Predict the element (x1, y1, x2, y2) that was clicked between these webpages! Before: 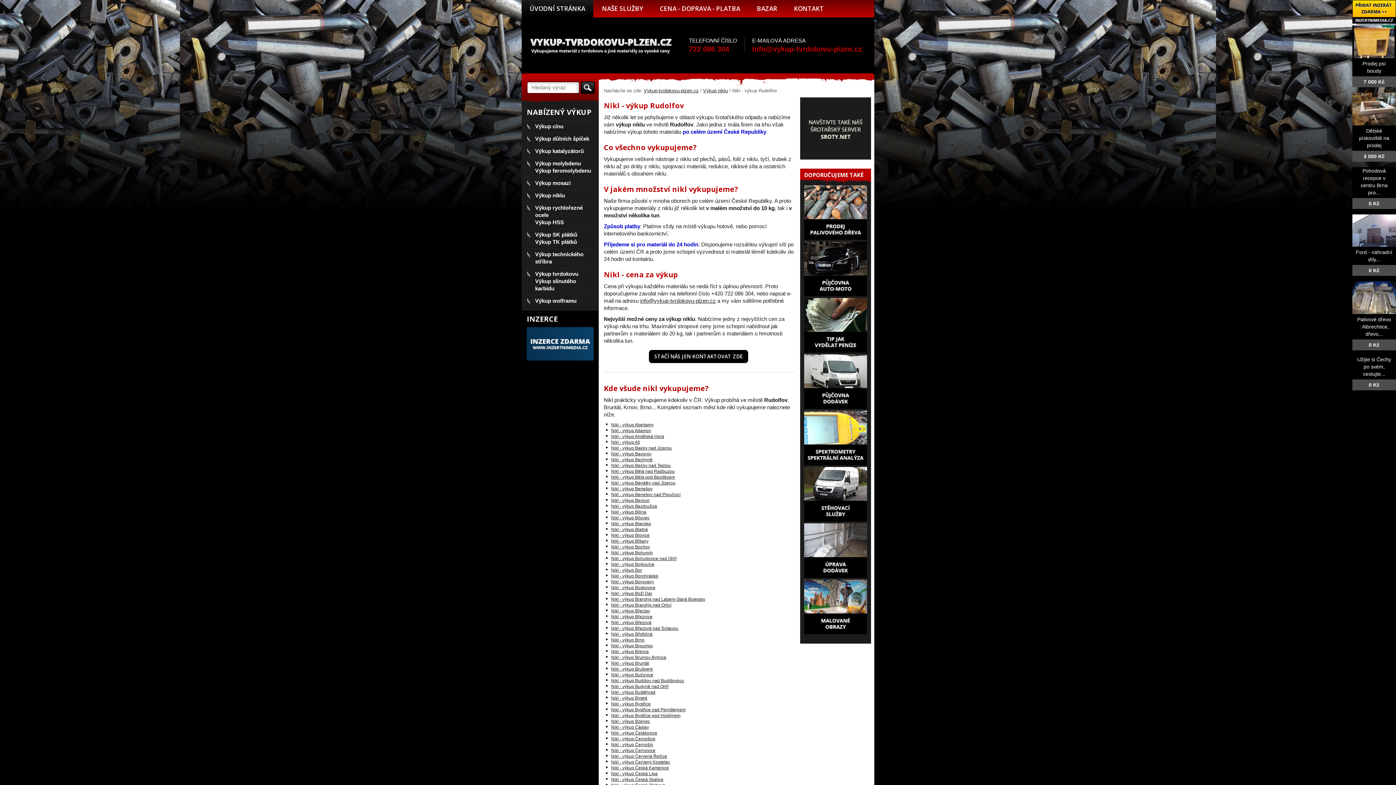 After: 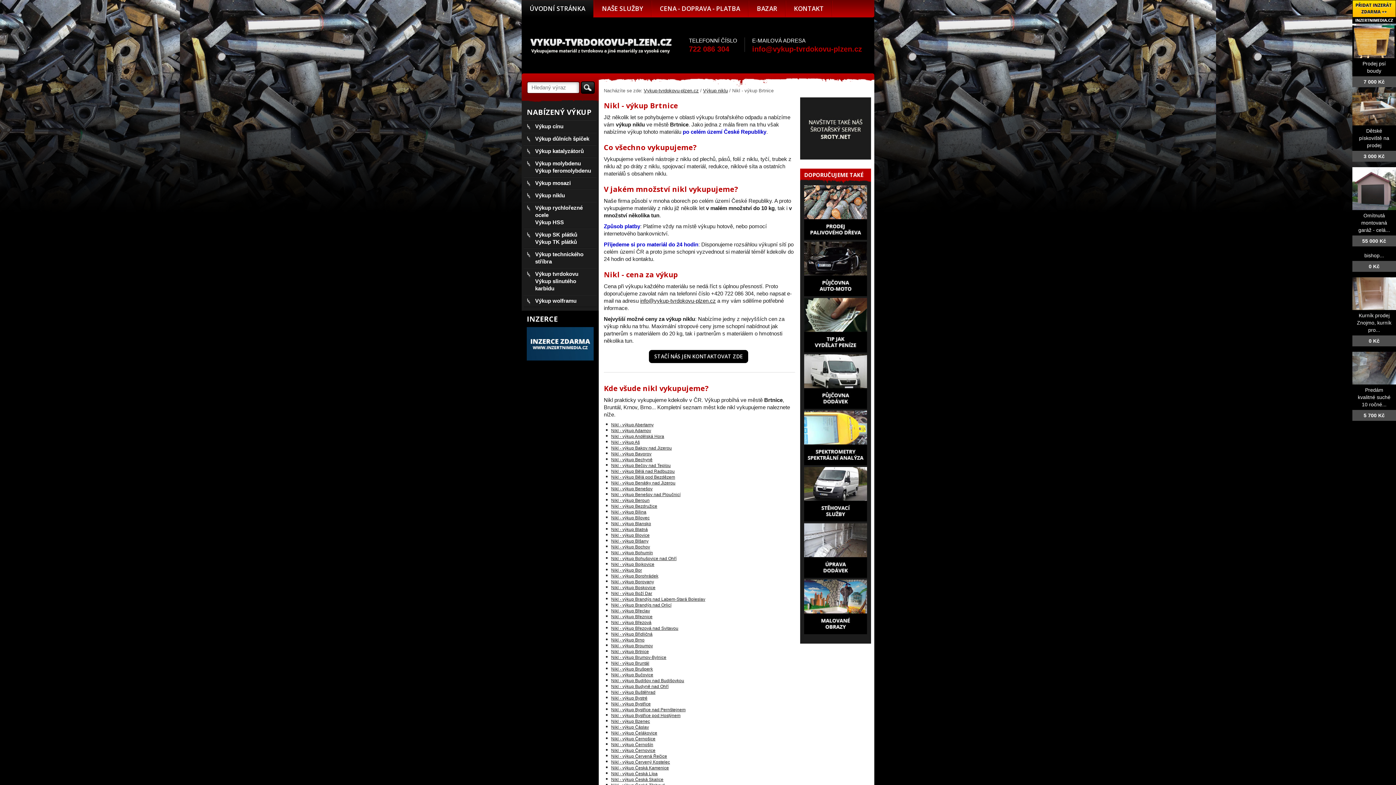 Action: label: Nikl - výkup Brtnice bbox: (611, 649, 649, 654)